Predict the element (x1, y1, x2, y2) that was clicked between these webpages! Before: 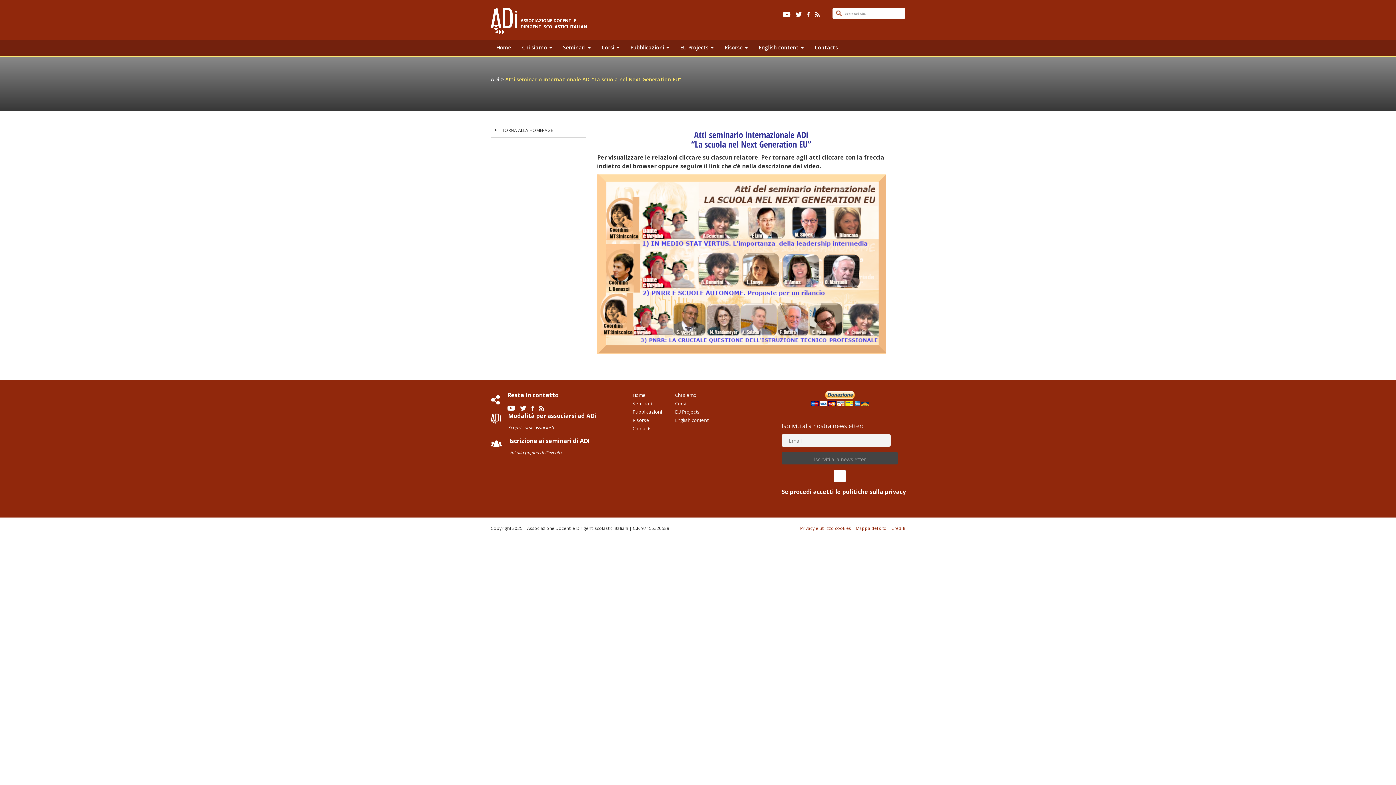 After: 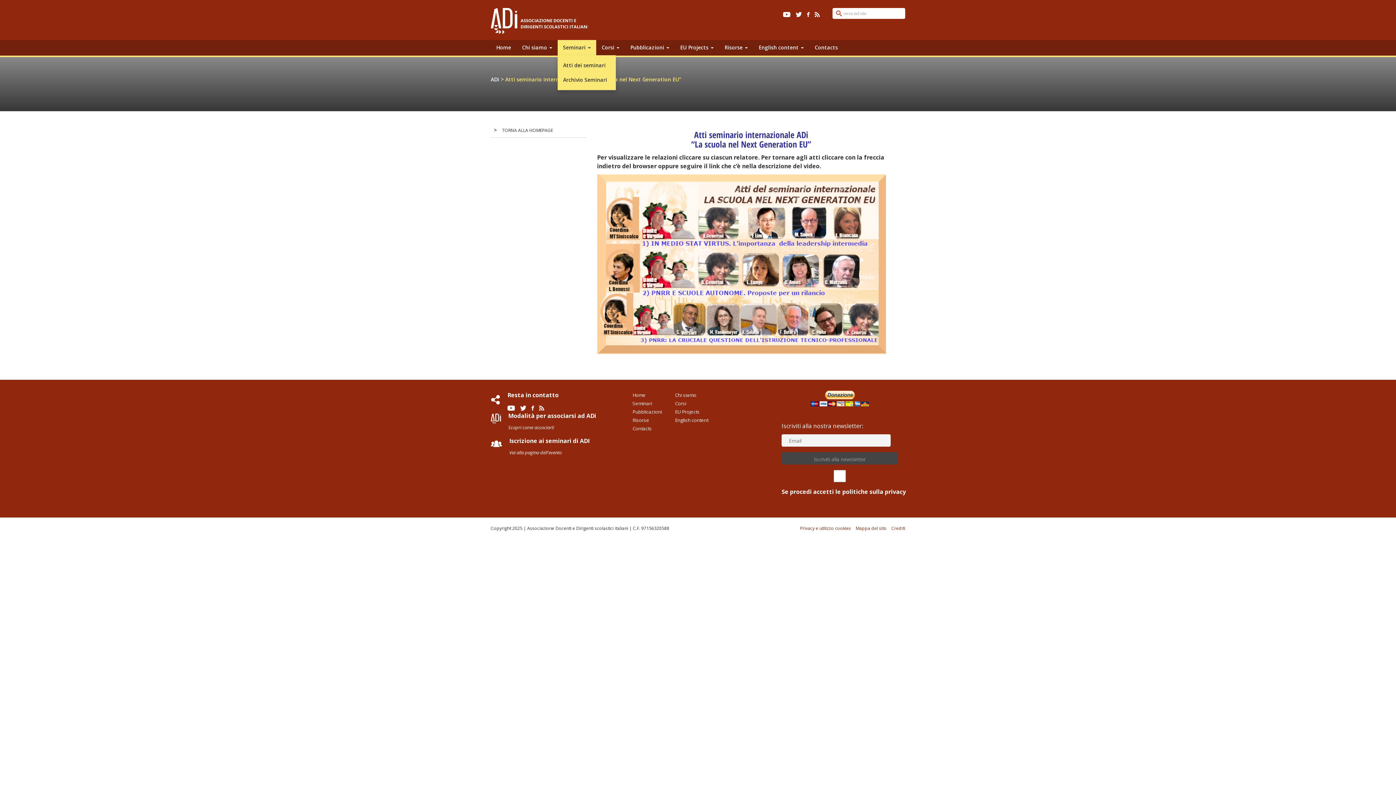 Action: label: Seminari  bbox: (557, 40, 596, 55)